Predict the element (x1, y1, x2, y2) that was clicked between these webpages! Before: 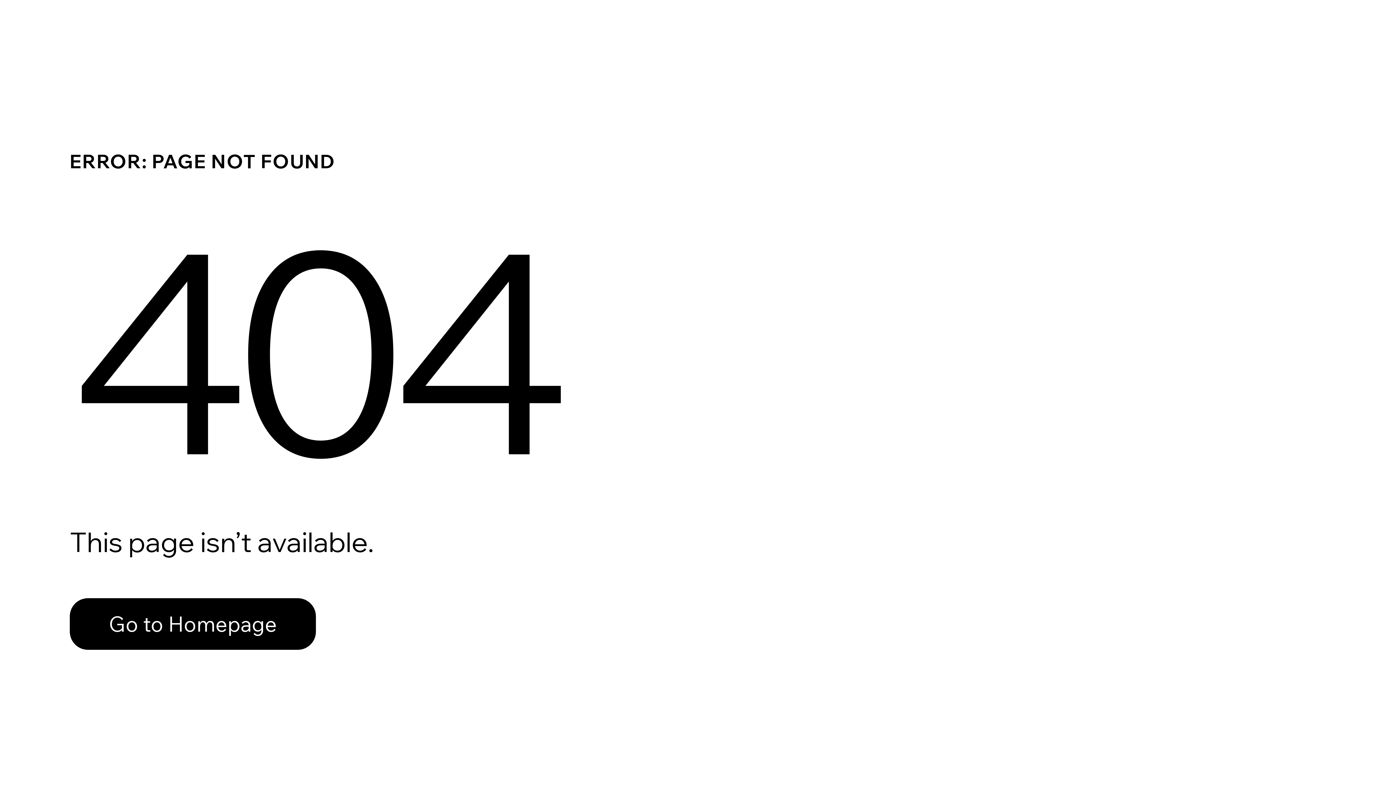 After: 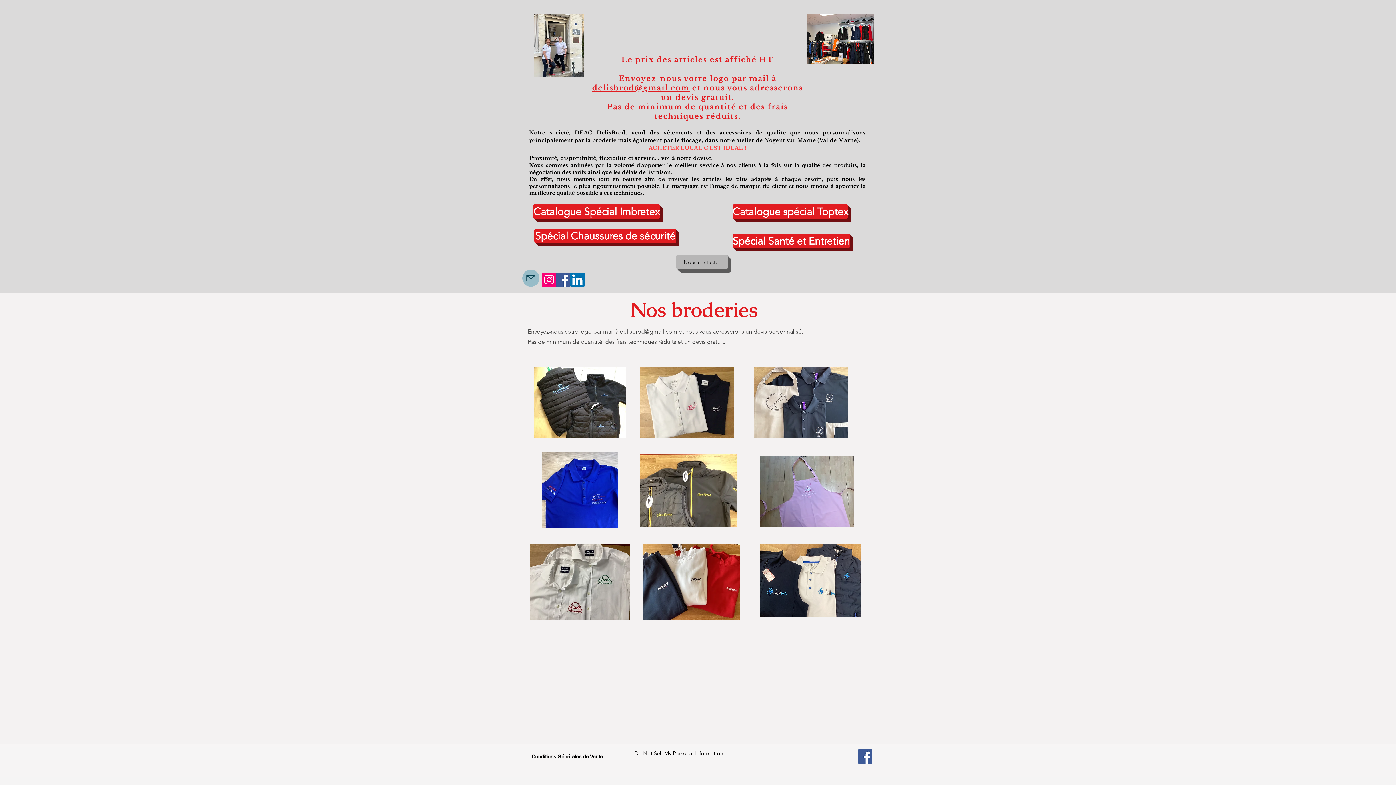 Action: bbox: (69, 598, 316, 650) label: Go to Homepage